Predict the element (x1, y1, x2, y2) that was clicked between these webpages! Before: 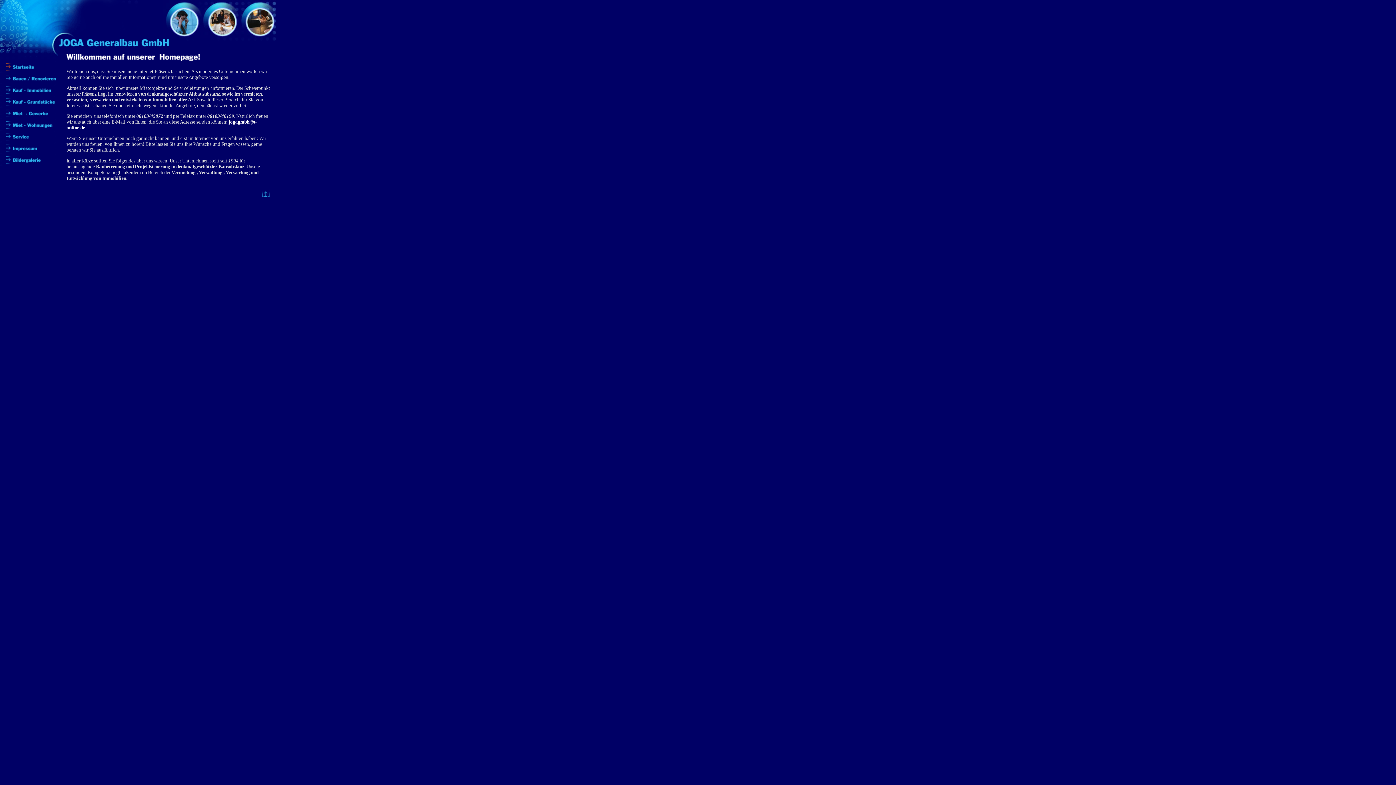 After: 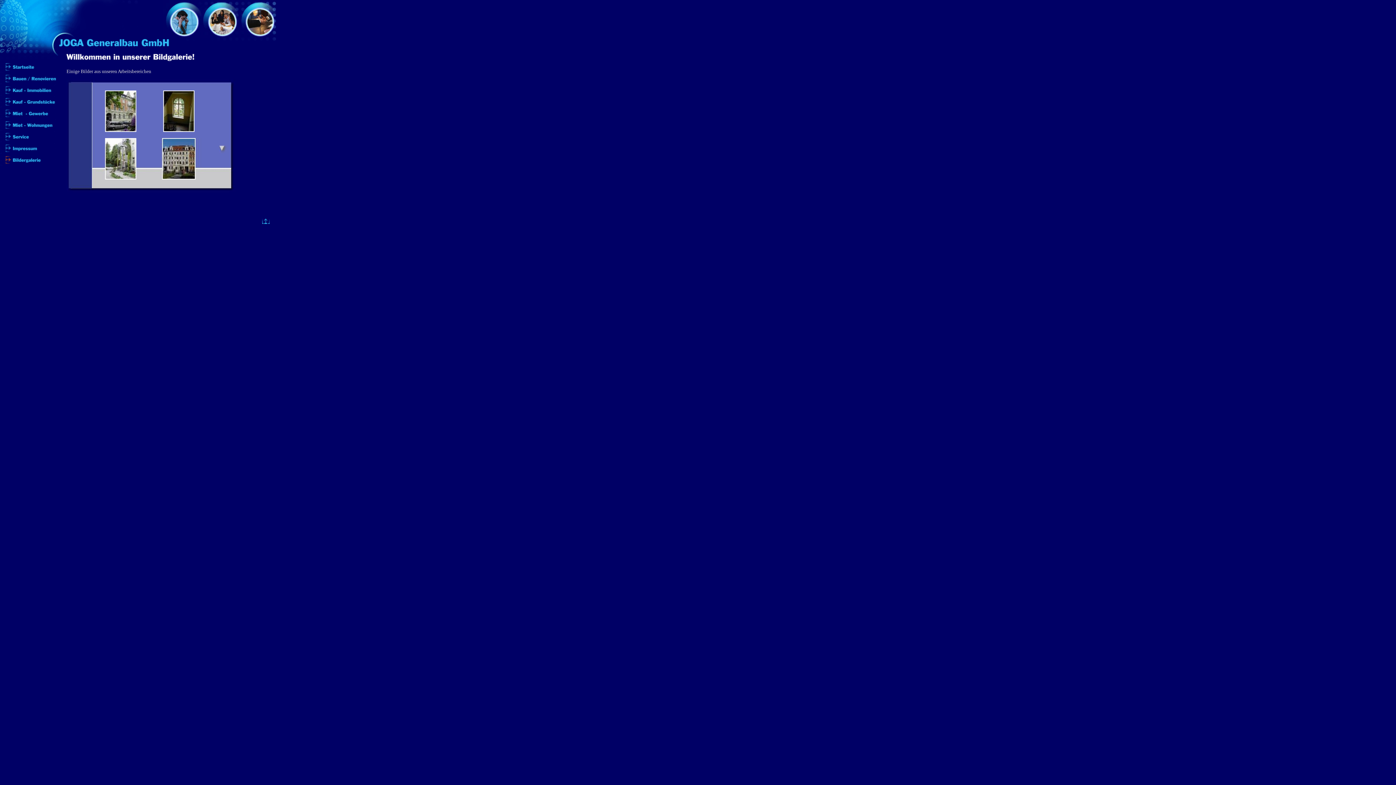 Action: bbox: (0, 161, 58, 166)